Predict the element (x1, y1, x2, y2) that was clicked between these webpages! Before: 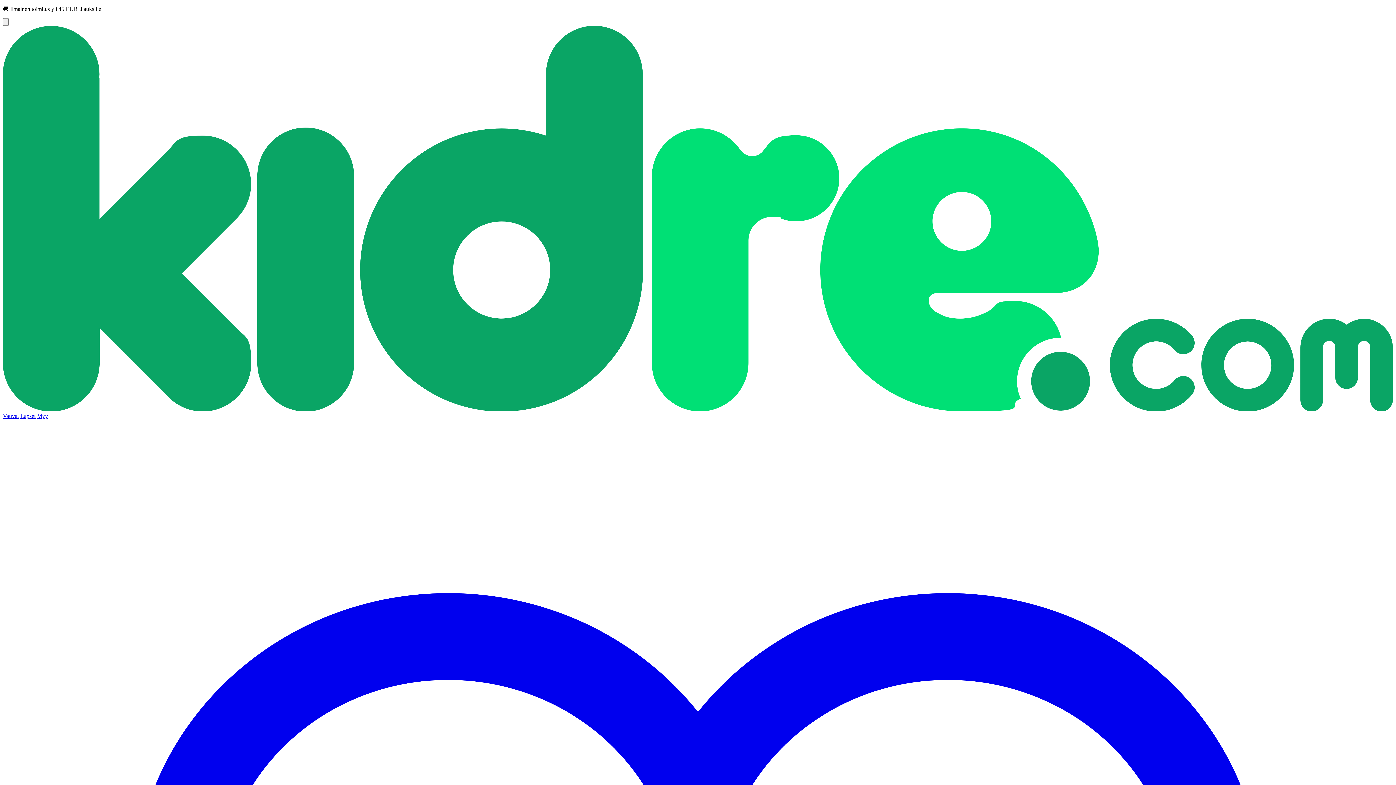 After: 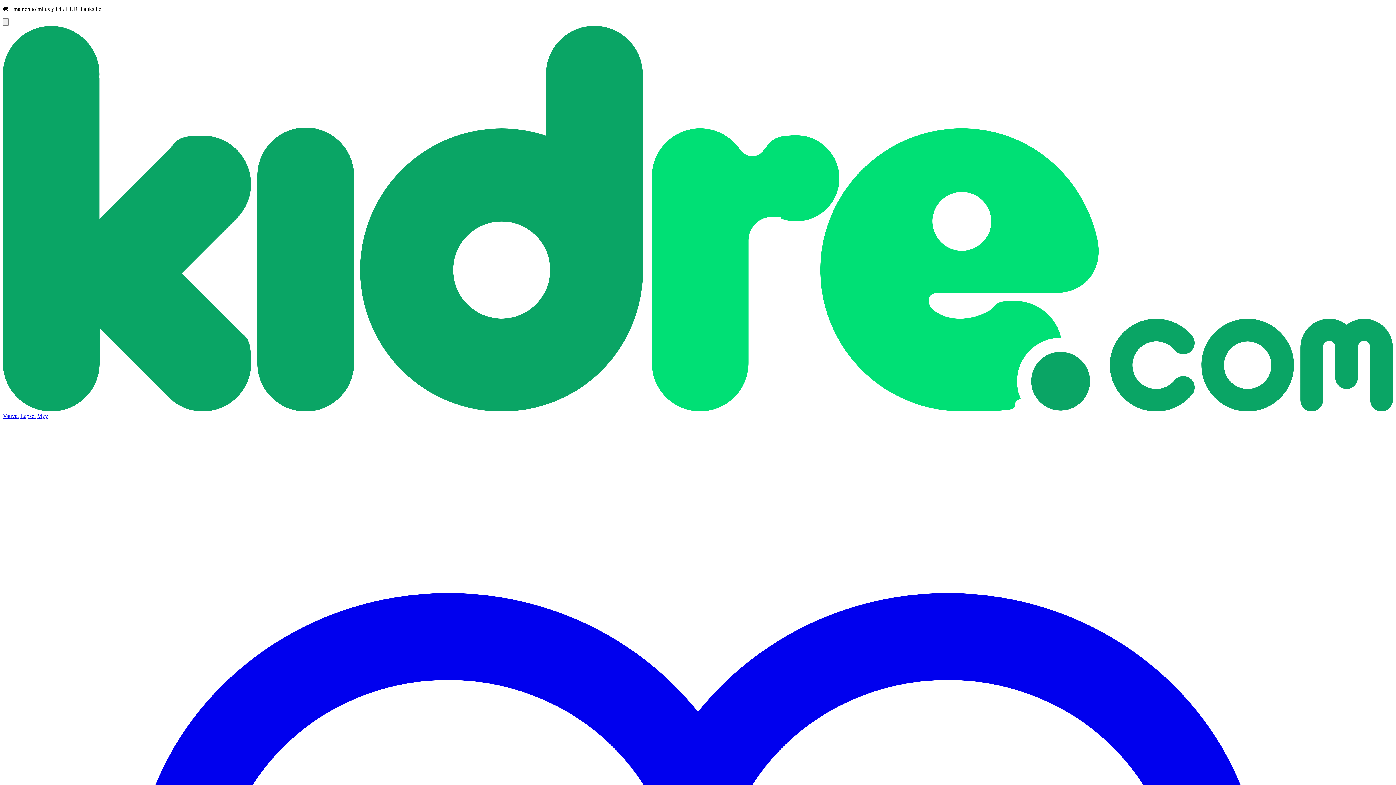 Action: bbox: (2, 406, 1393, 412)